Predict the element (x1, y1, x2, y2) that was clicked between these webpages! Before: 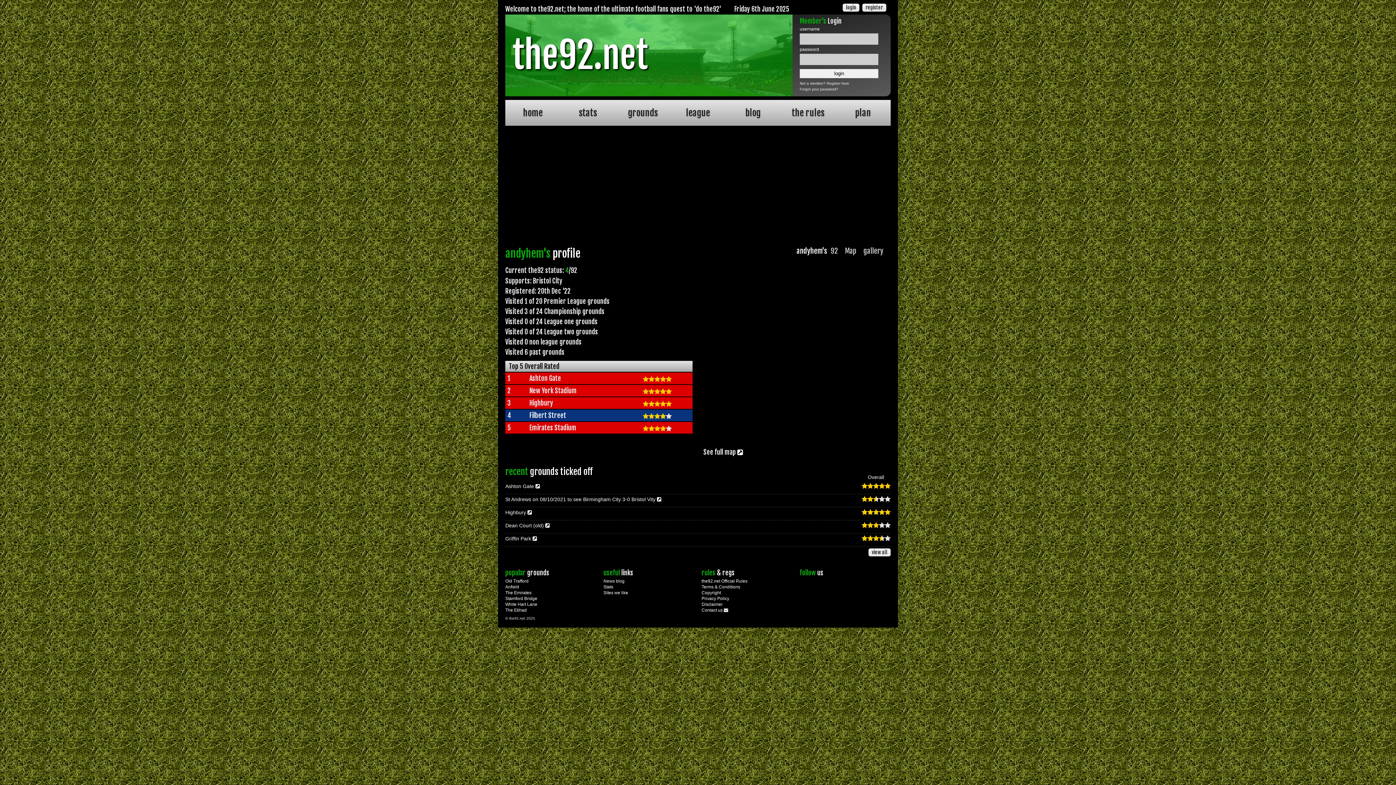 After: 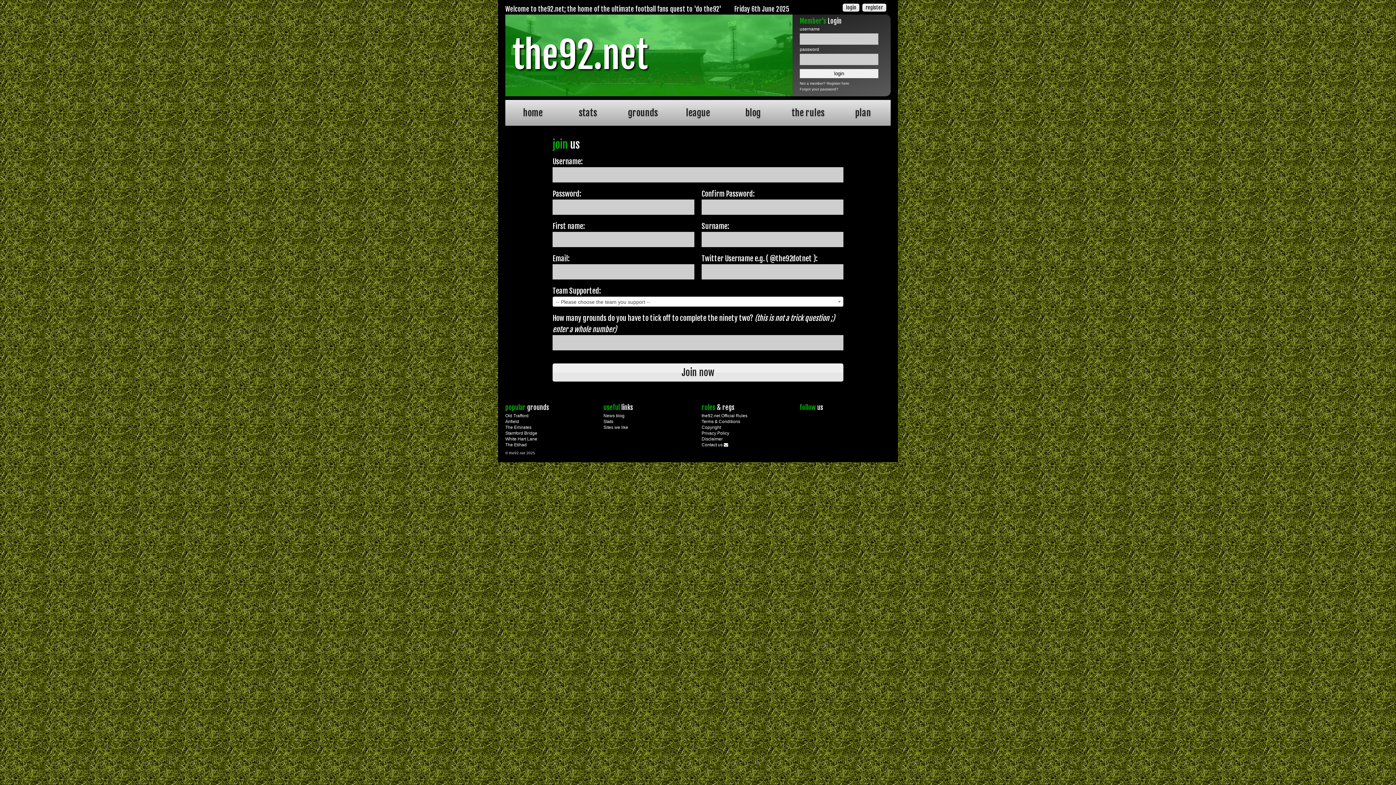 Action: bbox: (862, 3, 886, 11) label: register